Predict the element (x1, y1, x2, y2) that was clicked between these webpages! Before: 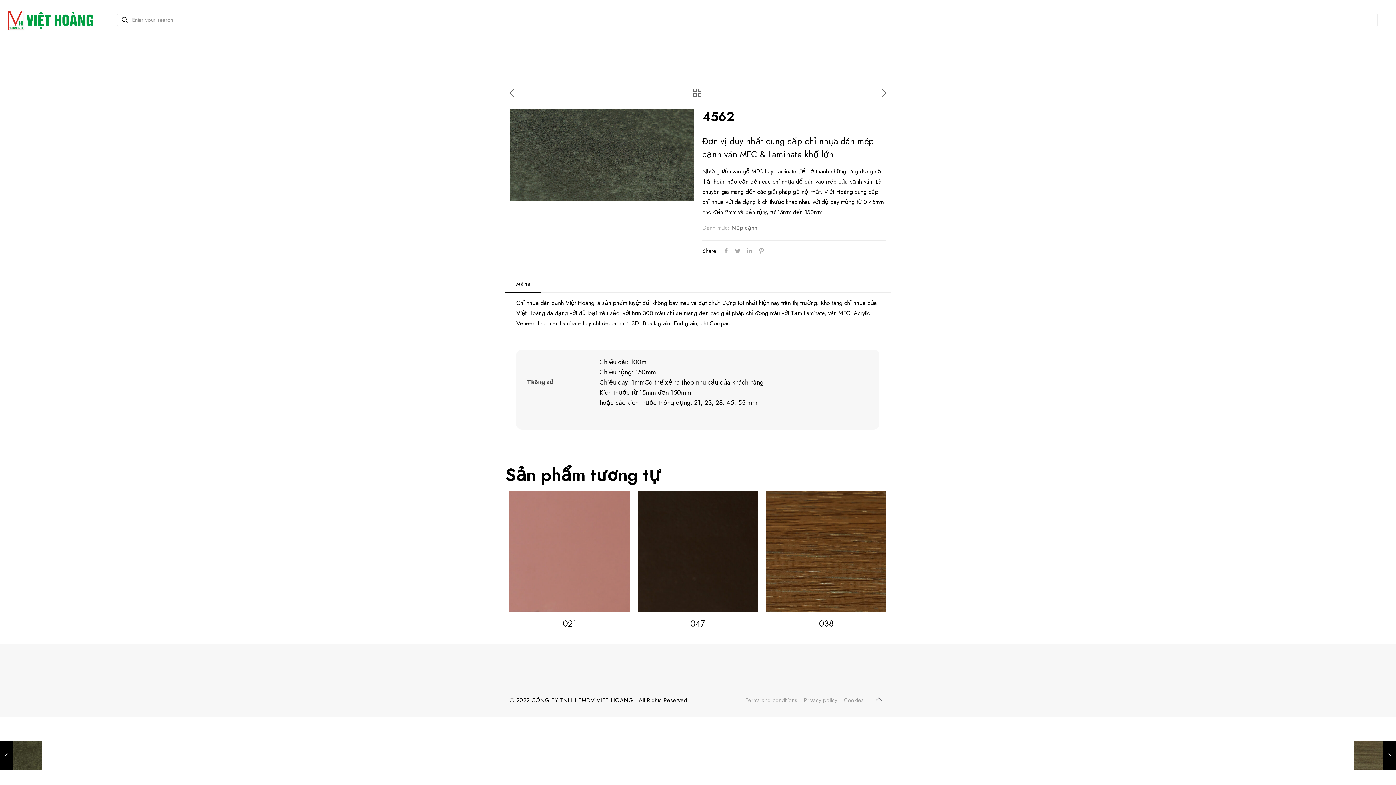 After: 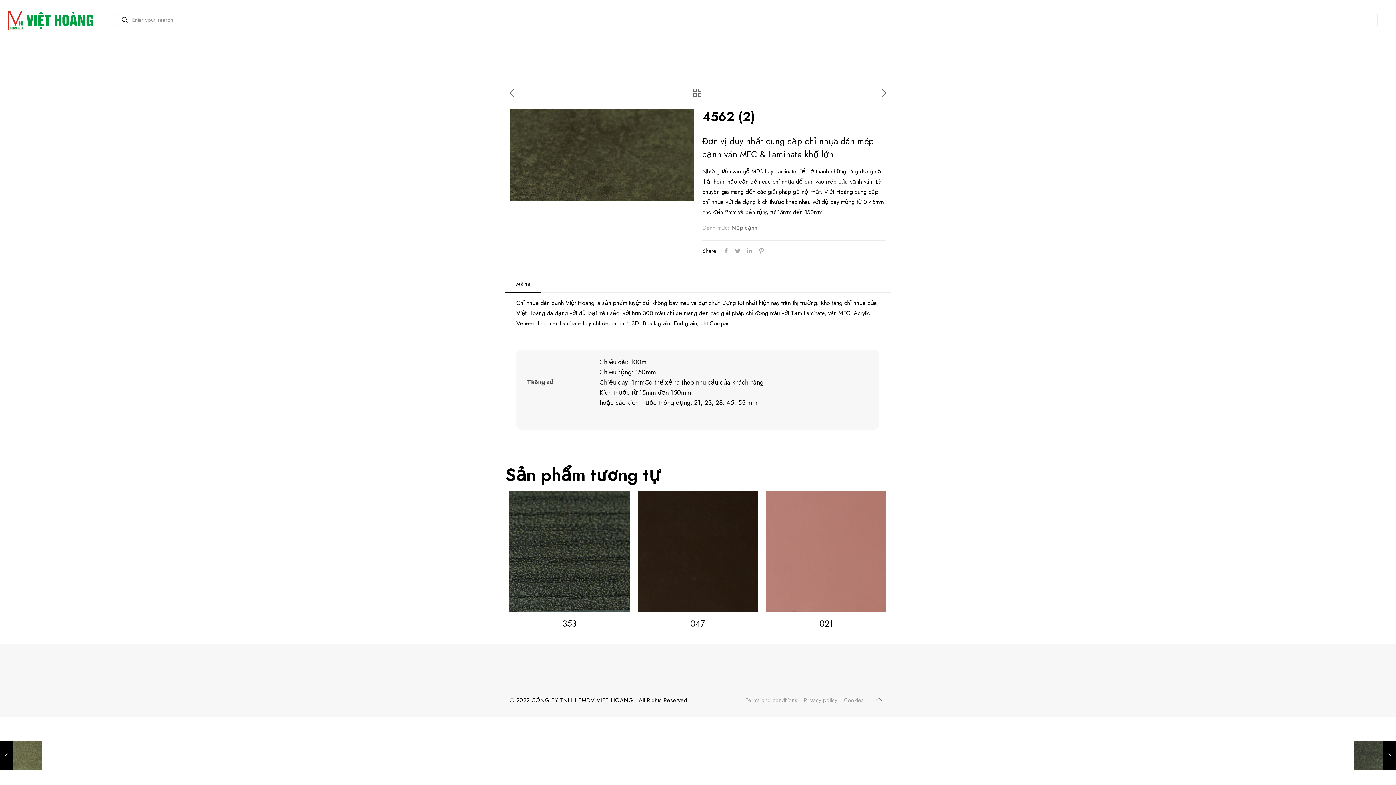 Action: bbox: (0, 741, 41, 770) label: 4562 (2)
28 Tháng Sáu, 2022